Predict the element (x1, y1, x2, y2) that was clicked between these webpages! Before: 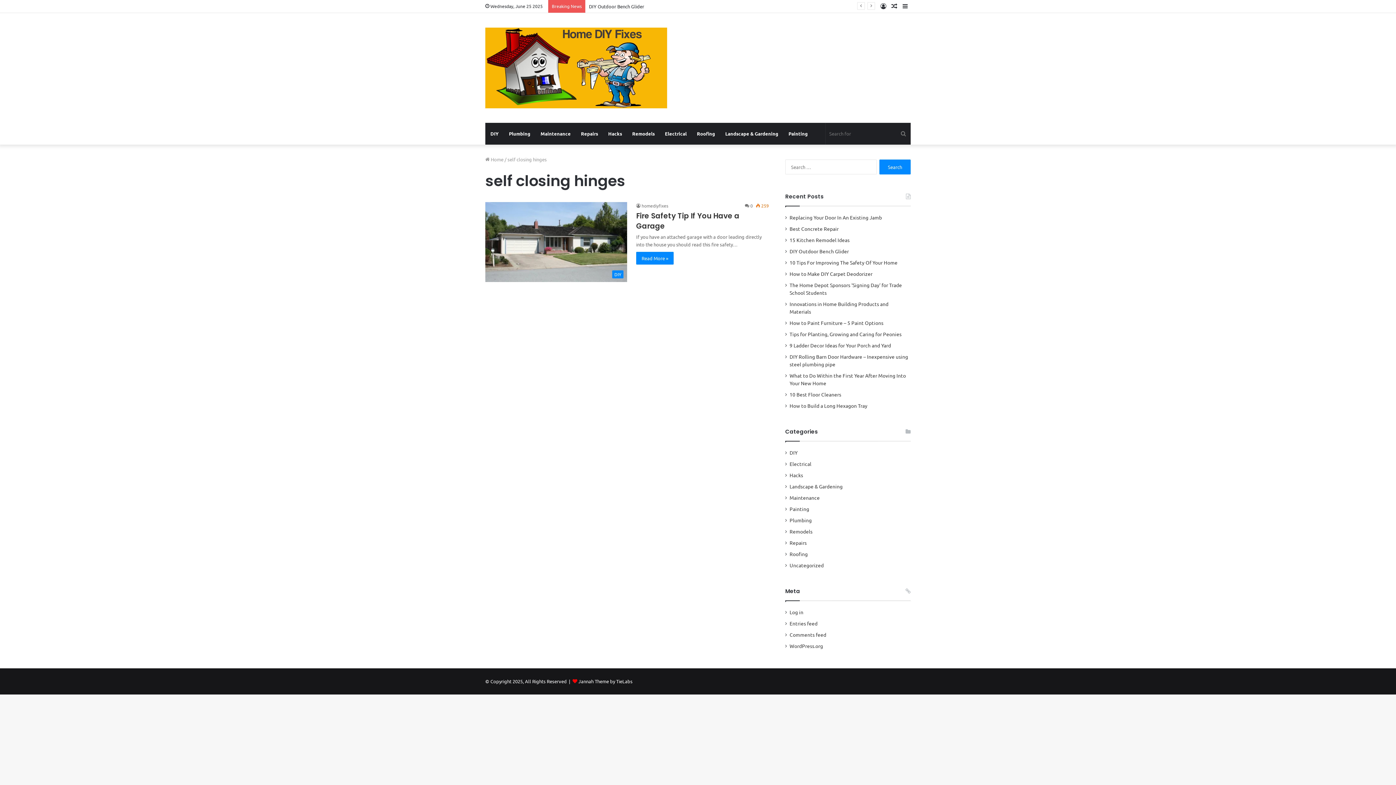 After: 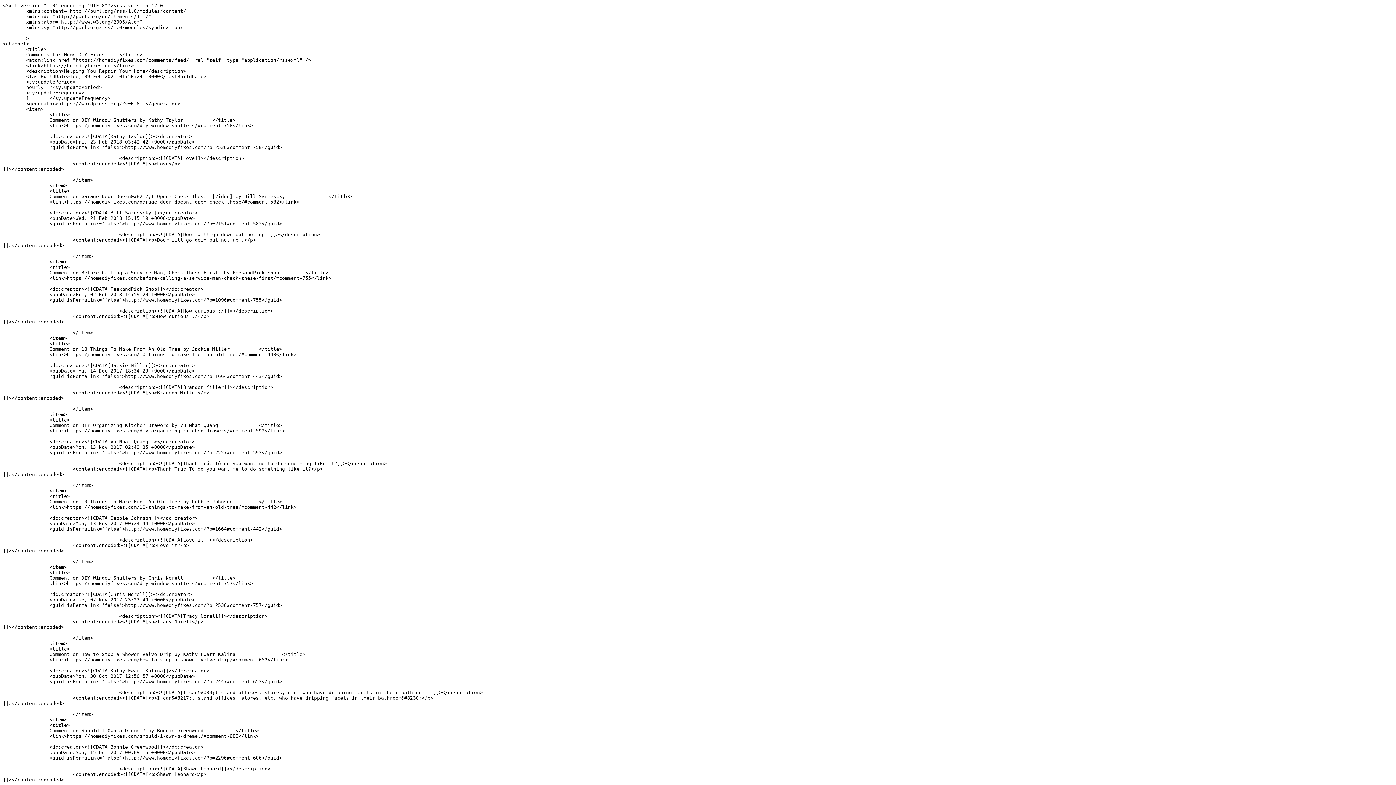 Action: bbox: (789, 631, 826, 638) label: Comments feed